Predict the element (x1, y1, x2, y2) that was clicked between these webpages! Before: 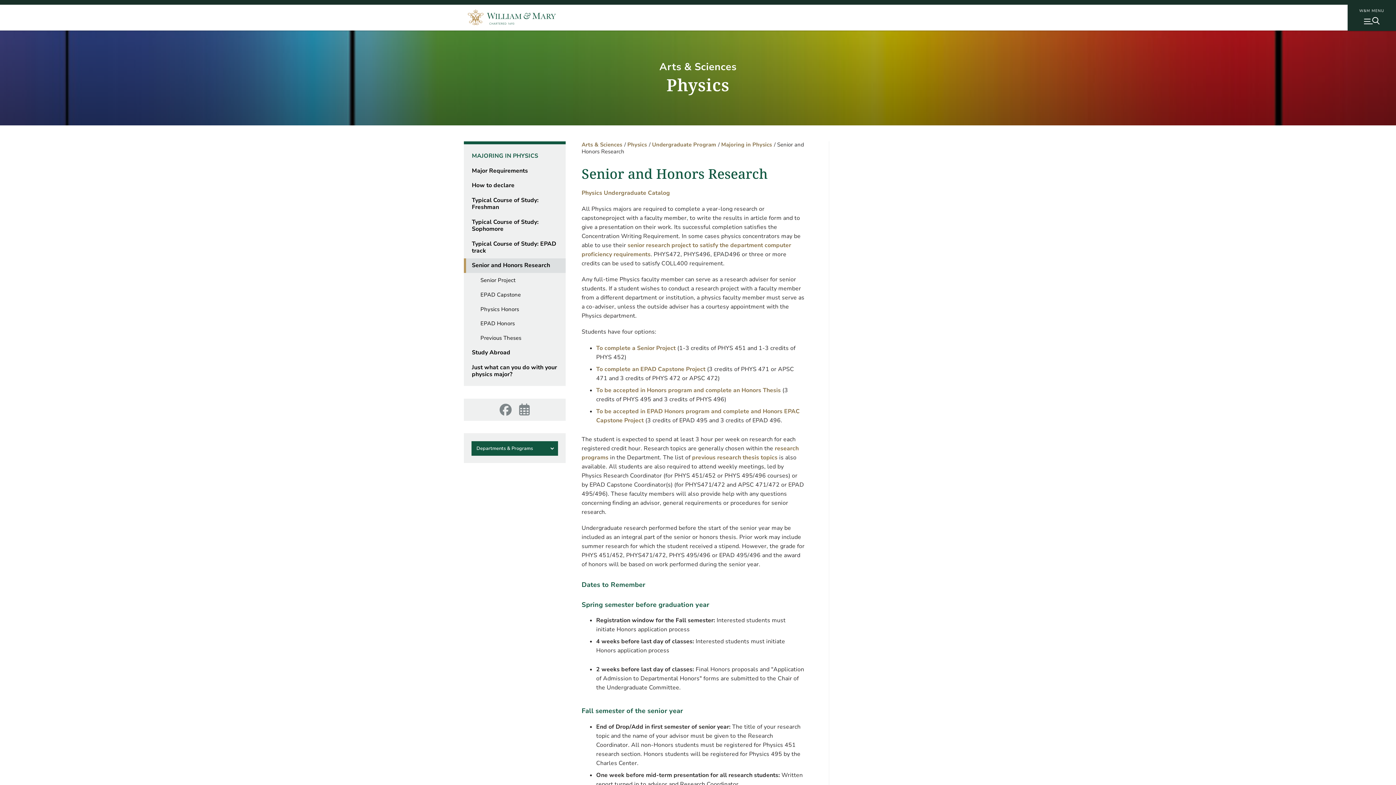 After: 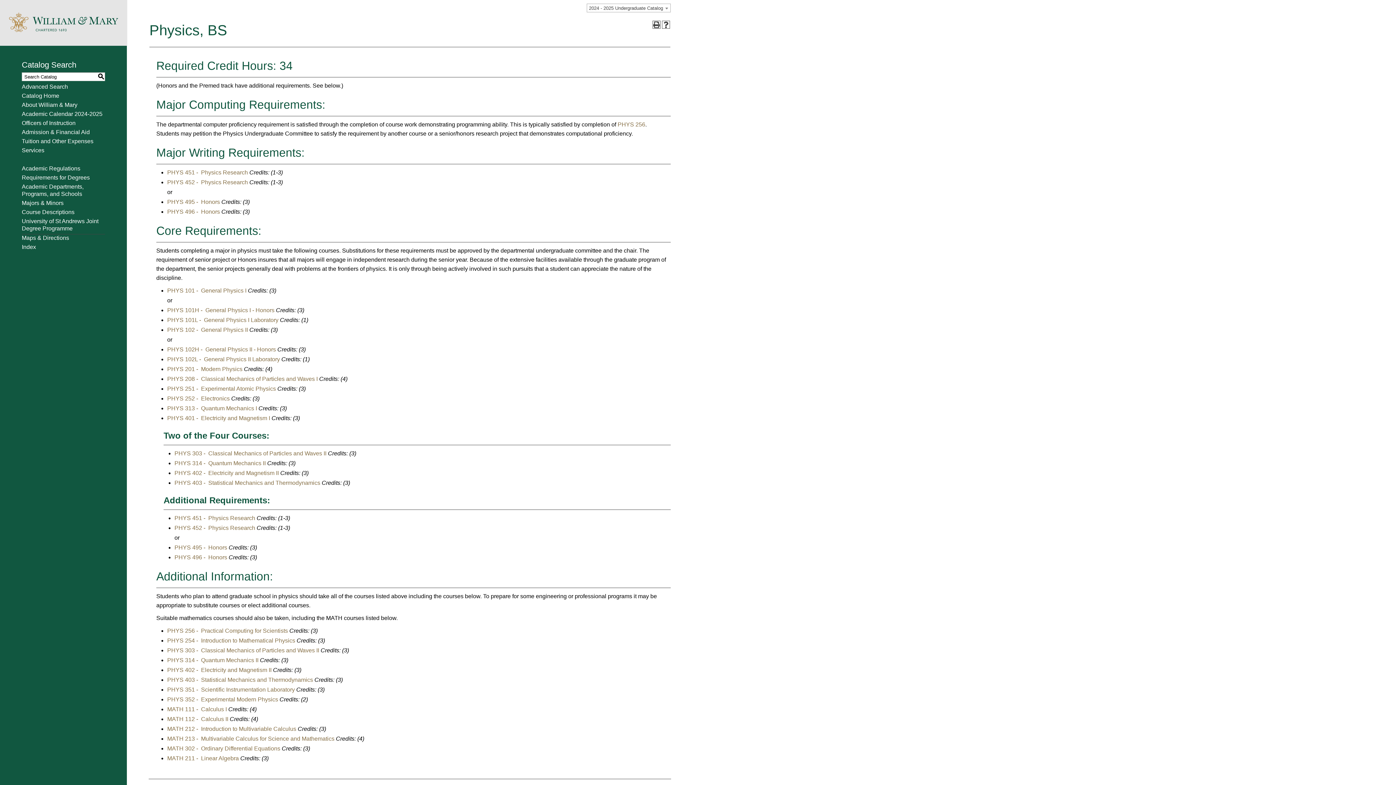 Action: bbox: (464, 163, 565, 178) label: Major Requirements